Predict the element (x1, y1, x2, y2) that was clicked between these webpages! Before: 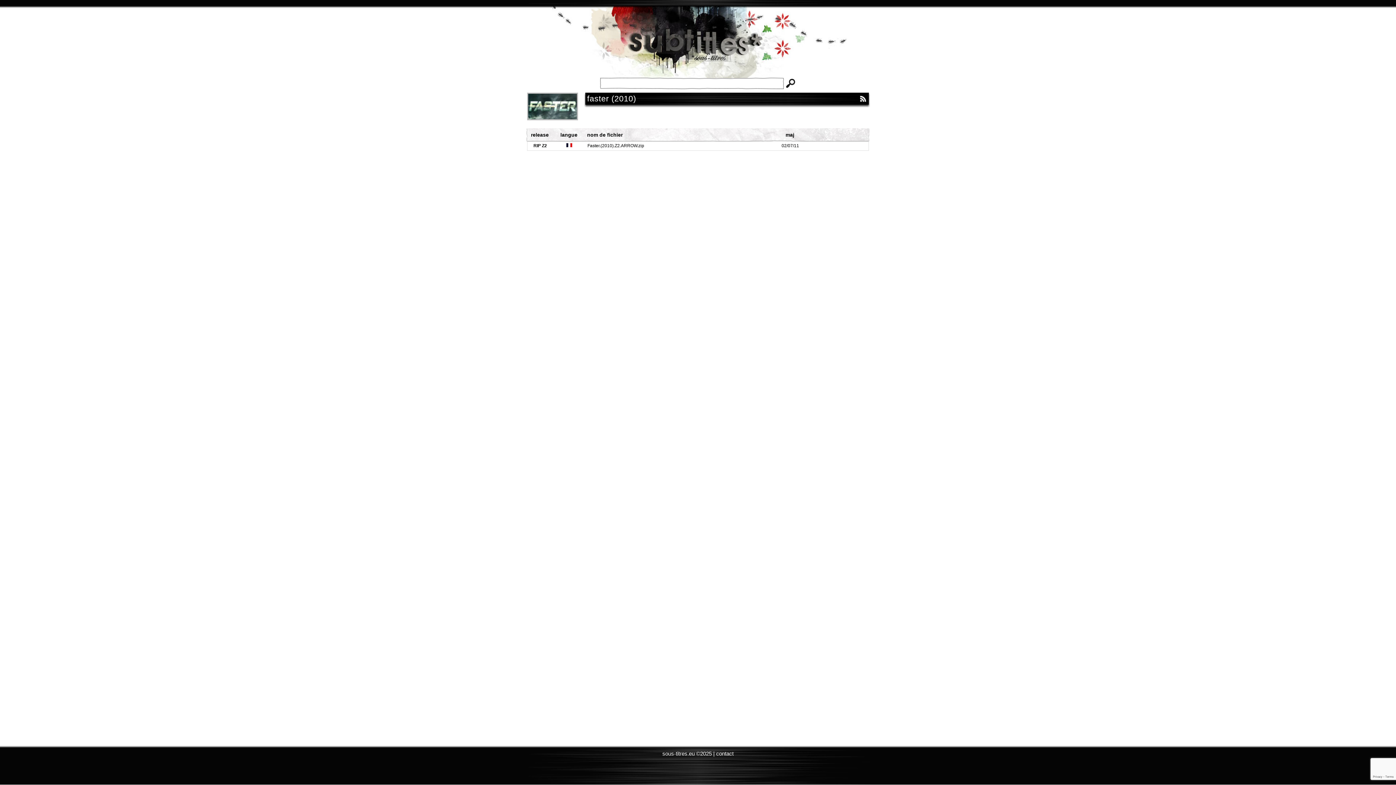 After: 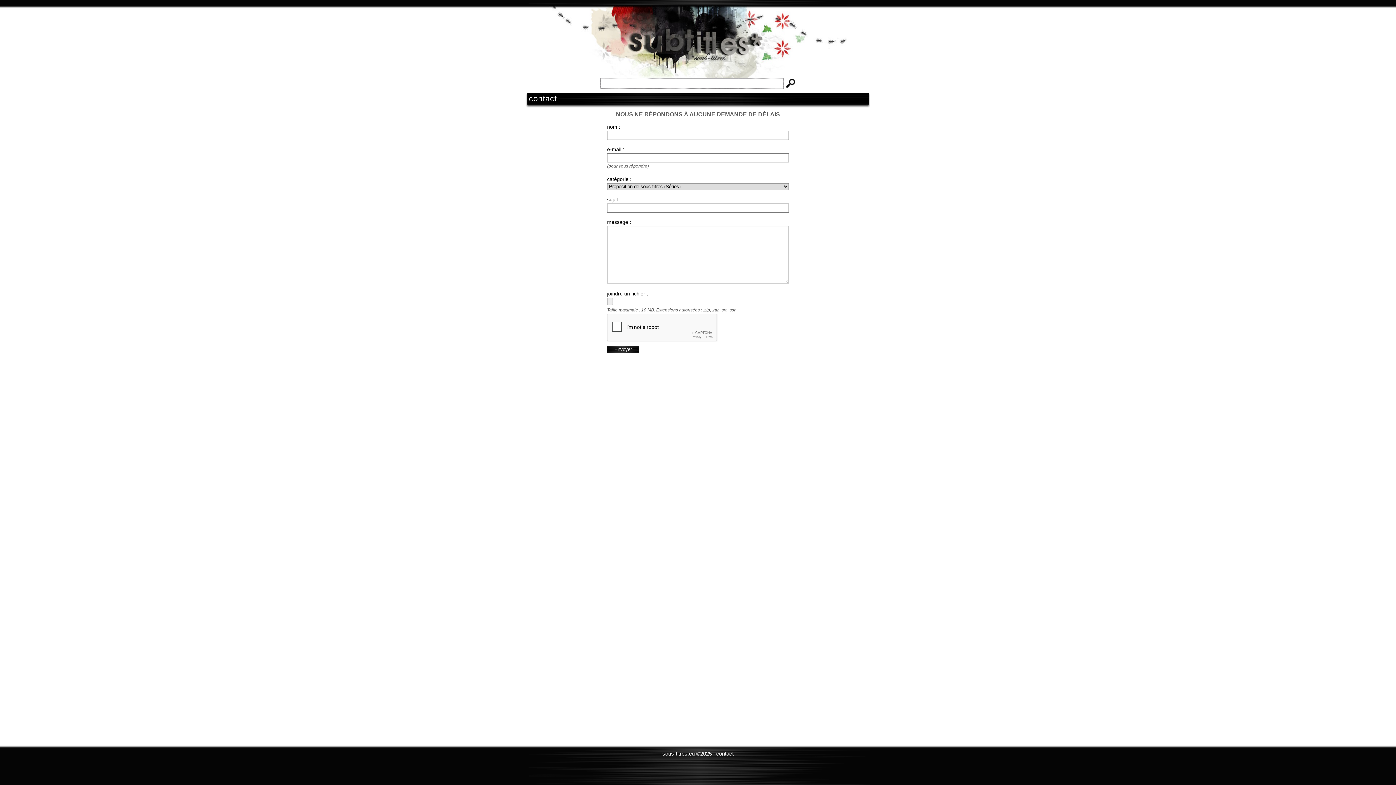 Action: label: contact bbox: (716, 750, 733, 757)